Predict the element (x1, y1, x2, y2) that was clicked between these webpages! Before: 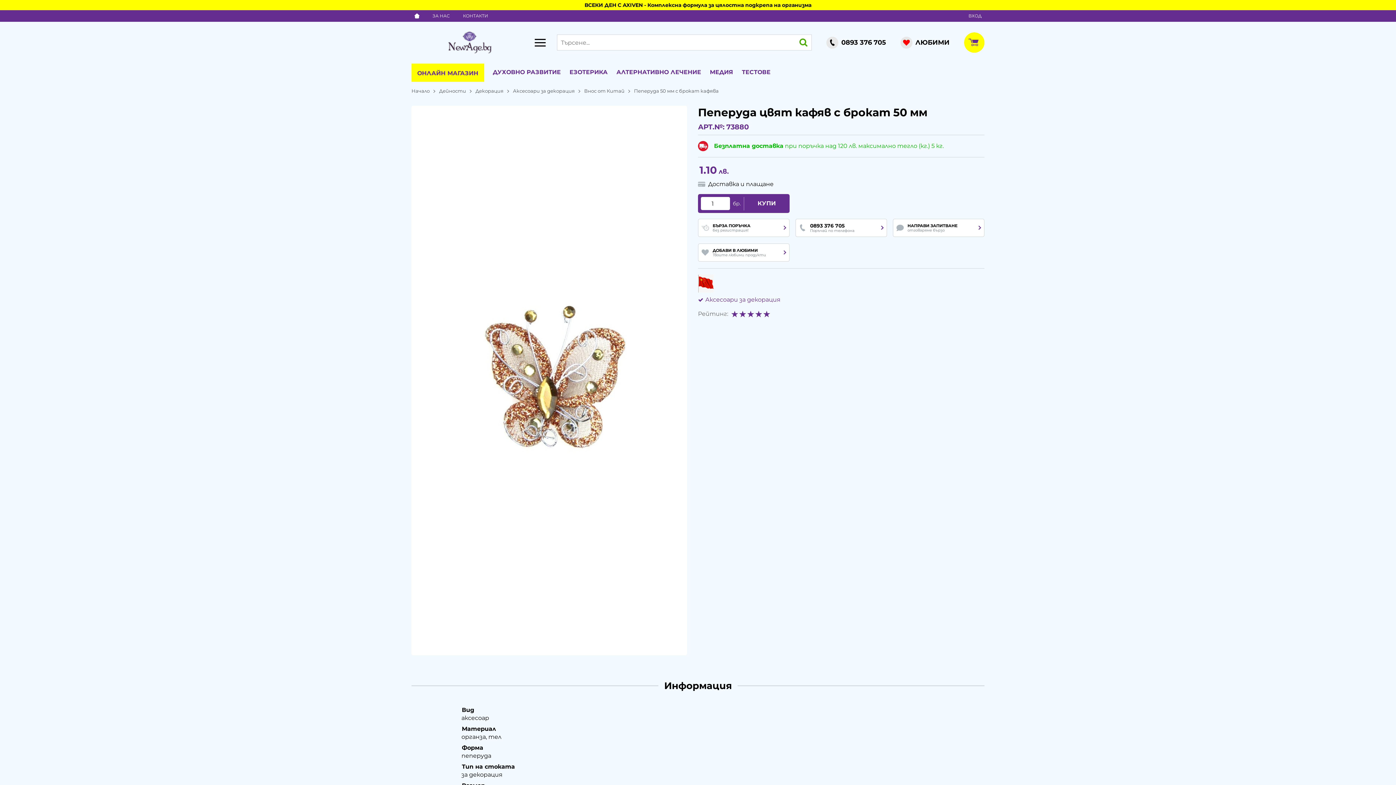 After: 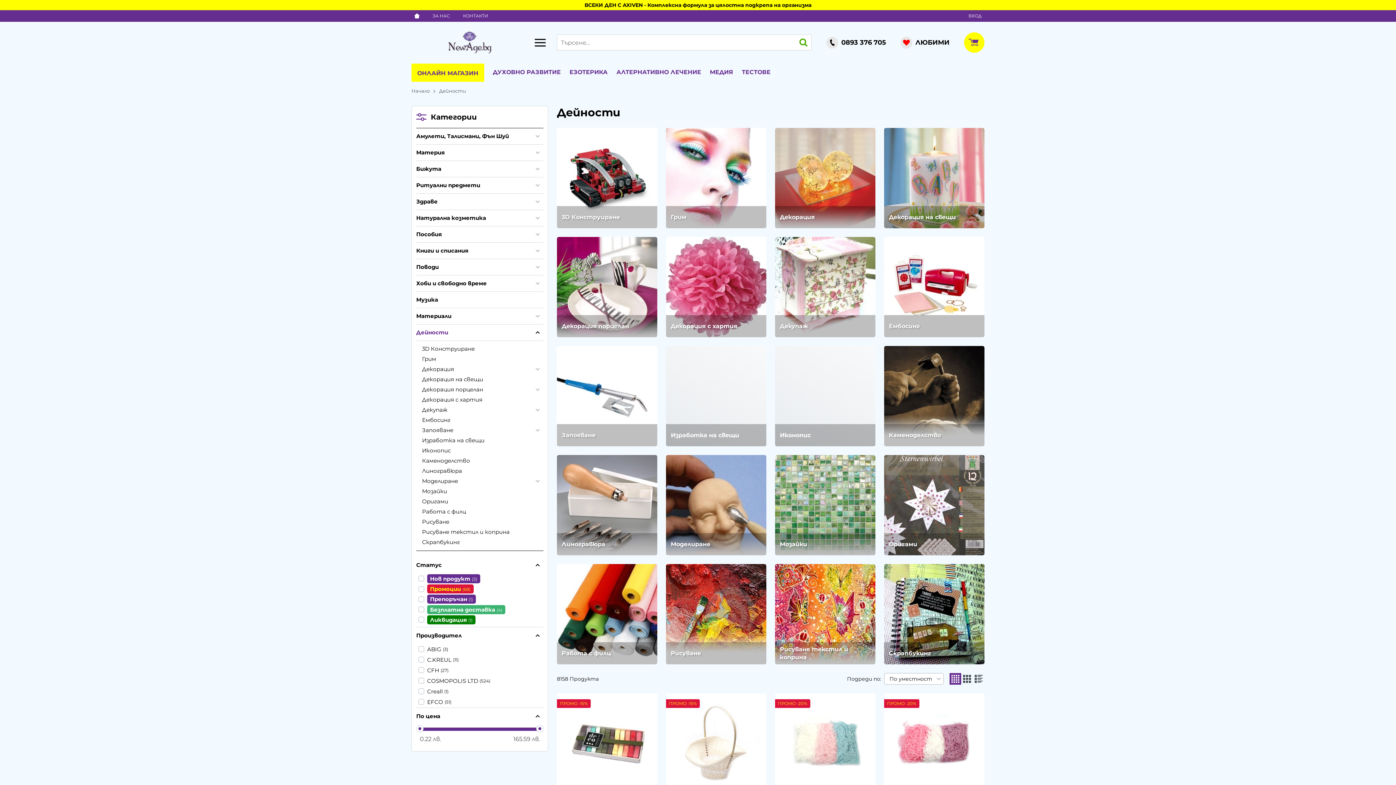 Action: label: Дейности bbox: (439, 87, 475, 94)